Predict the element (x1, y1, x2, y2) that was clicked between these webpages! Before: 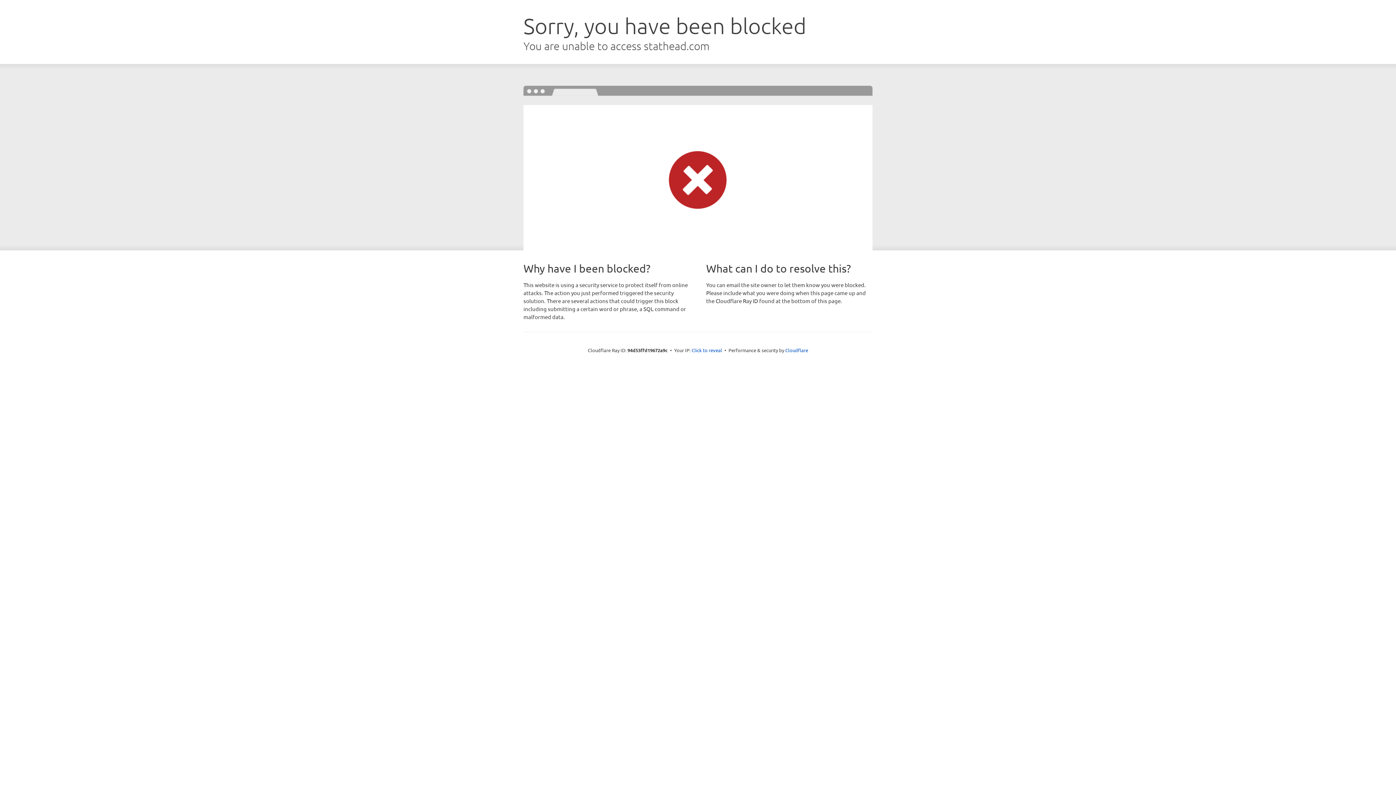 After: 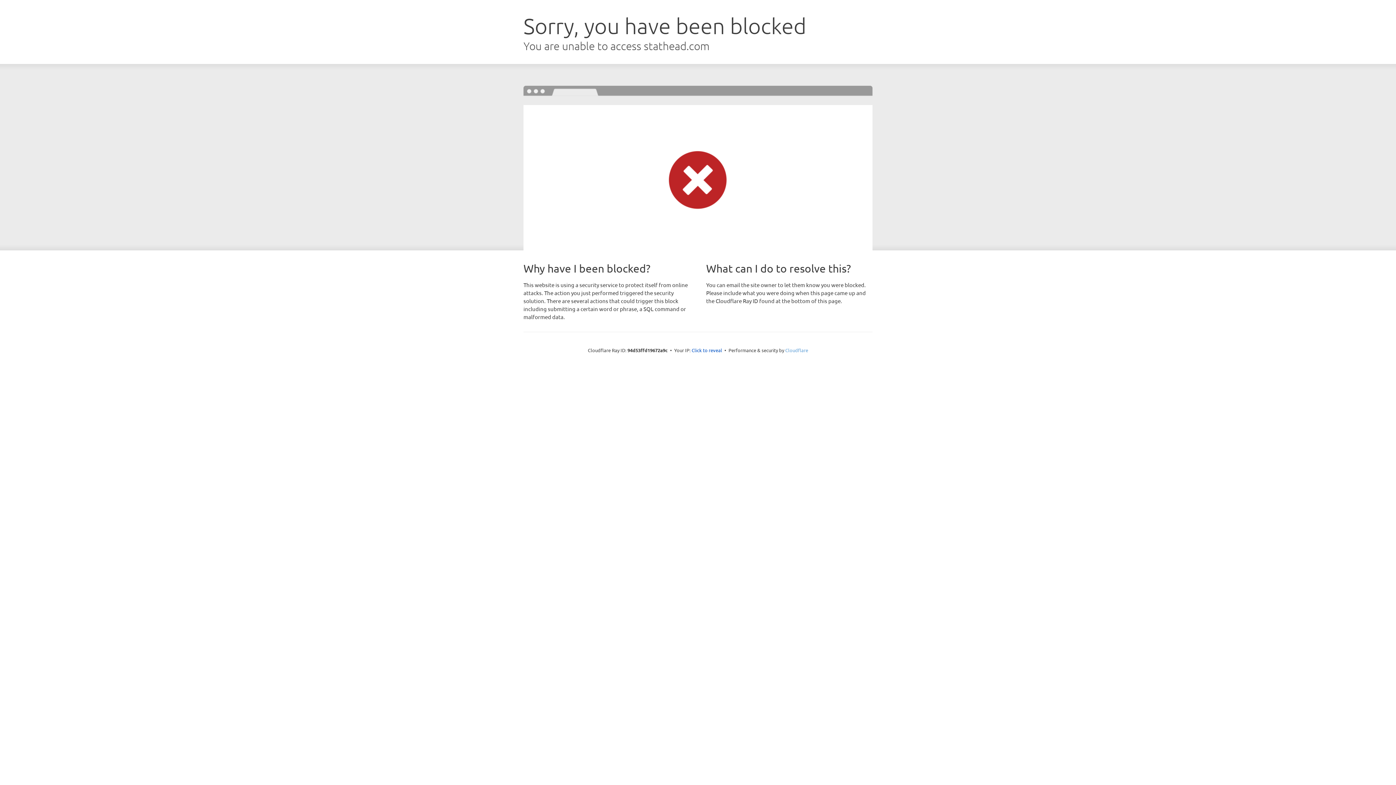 Action: bbox: (785, 347, 808, 353) label: Cloudflare